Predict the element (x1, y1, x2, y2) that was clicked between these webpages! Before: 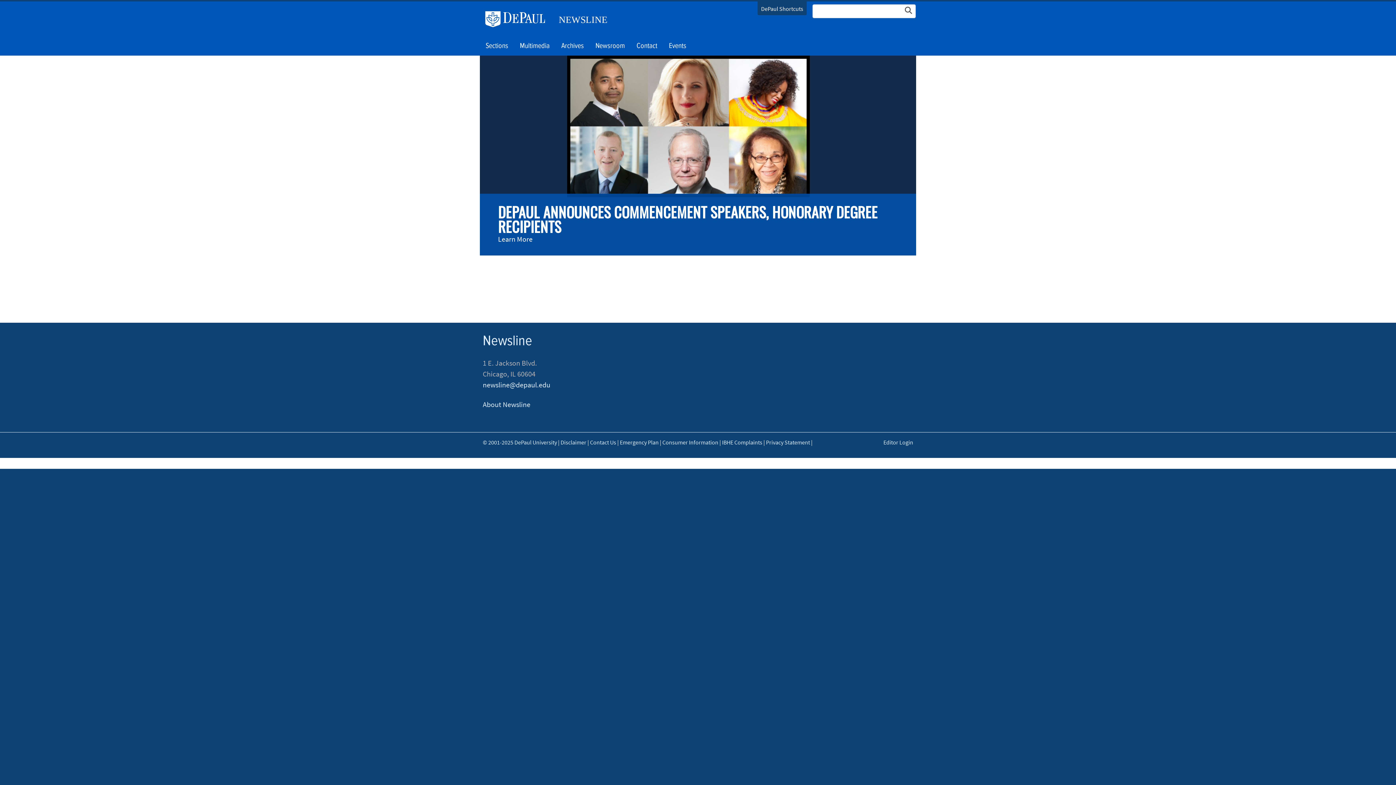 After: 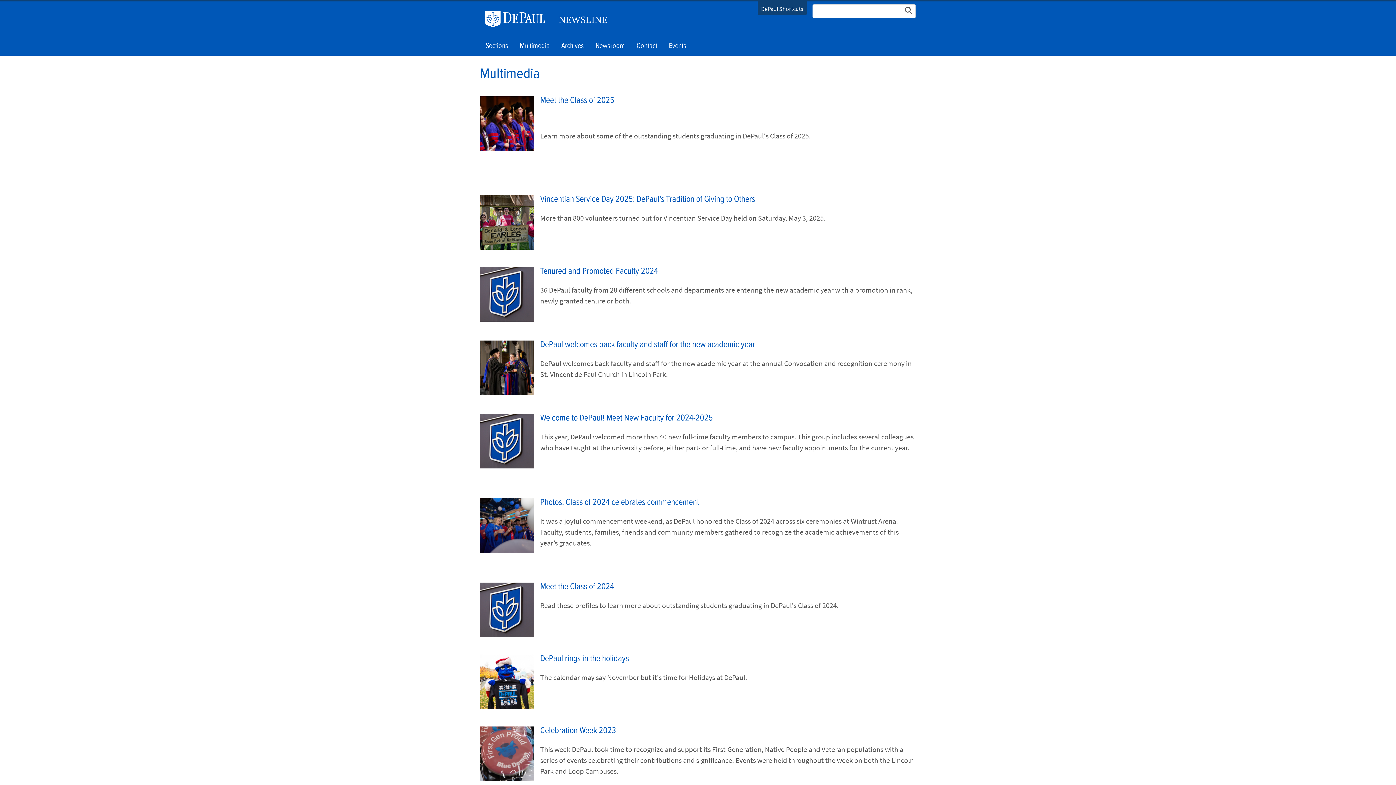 Action: label: Multimedia bbox: (520, 38, 549, 53)